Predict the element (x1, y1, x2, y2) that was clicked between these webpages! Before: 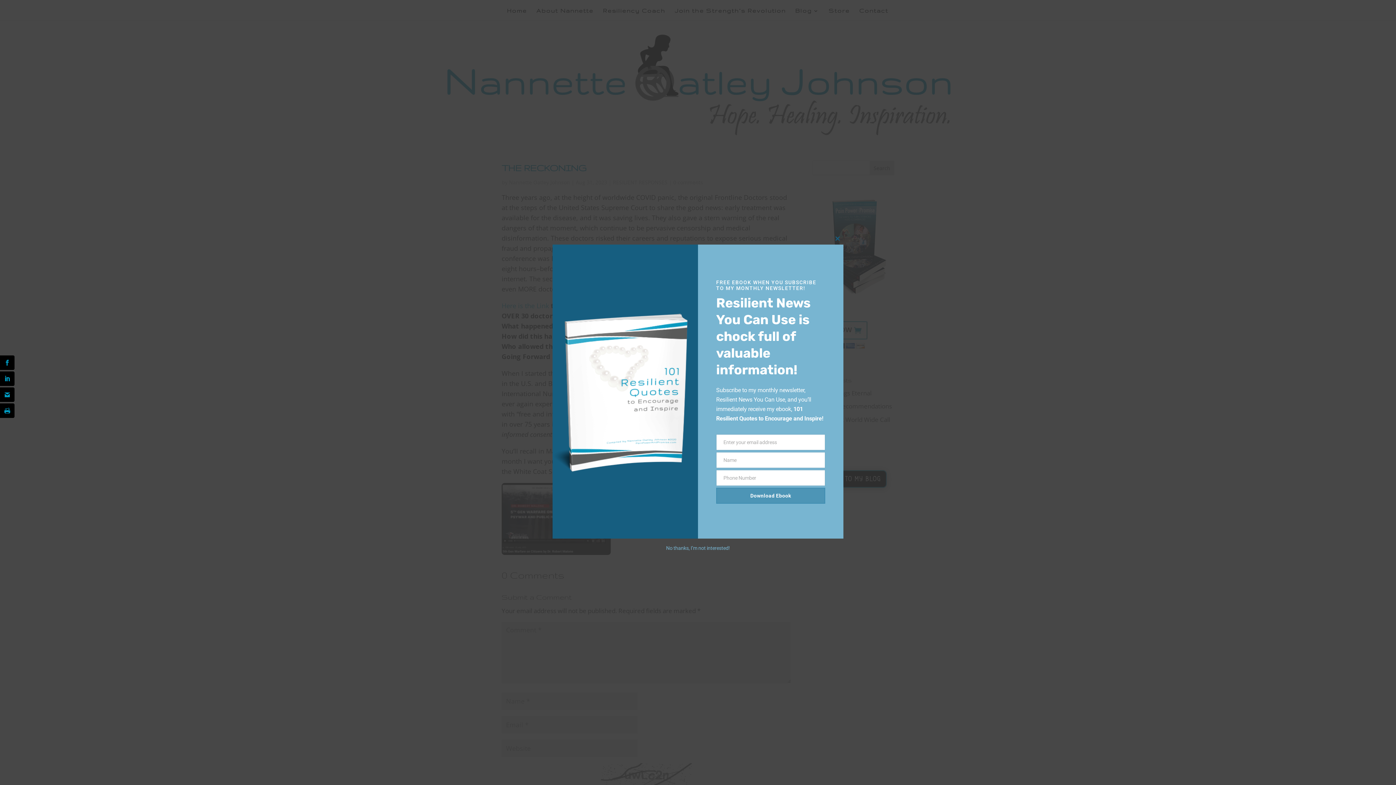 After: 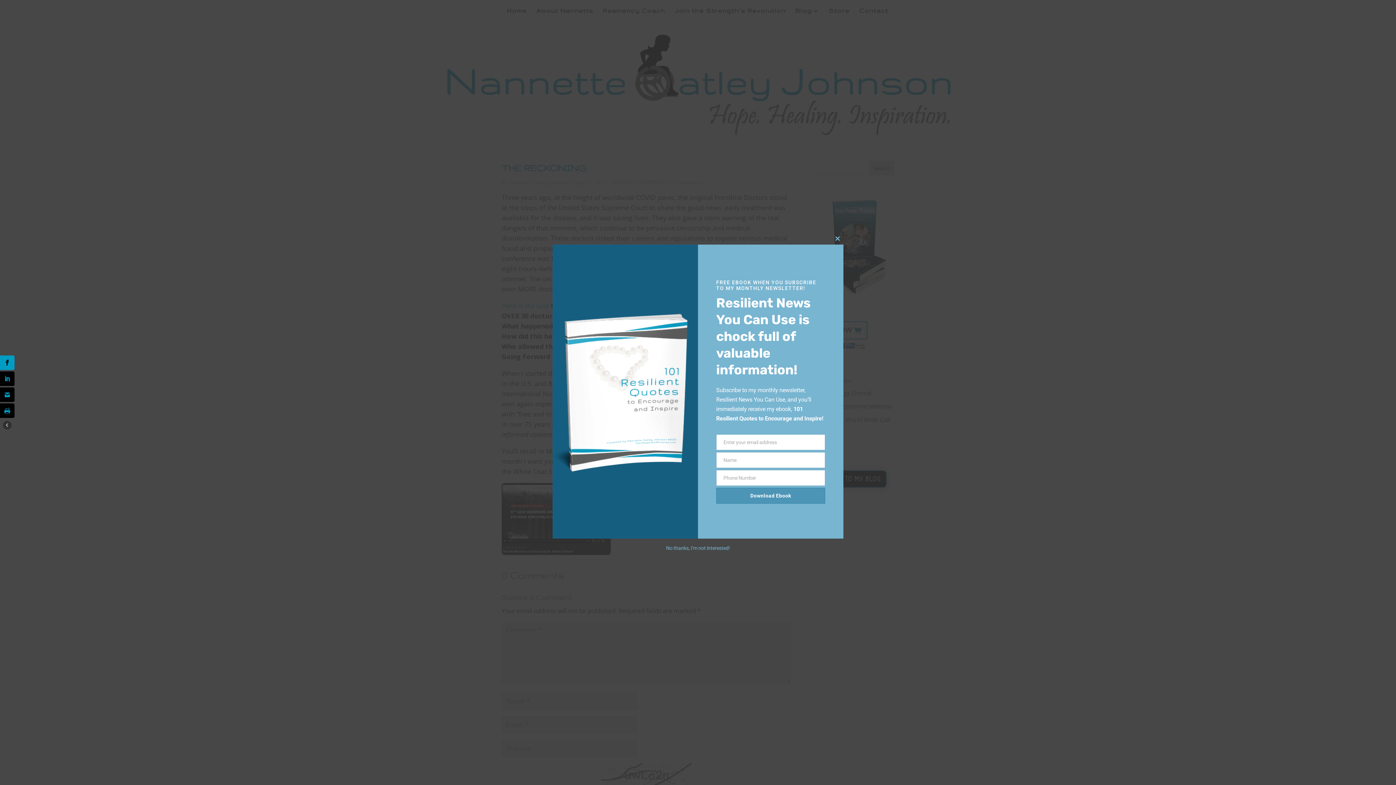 Action: bbox: (0, 355, 14, 370)